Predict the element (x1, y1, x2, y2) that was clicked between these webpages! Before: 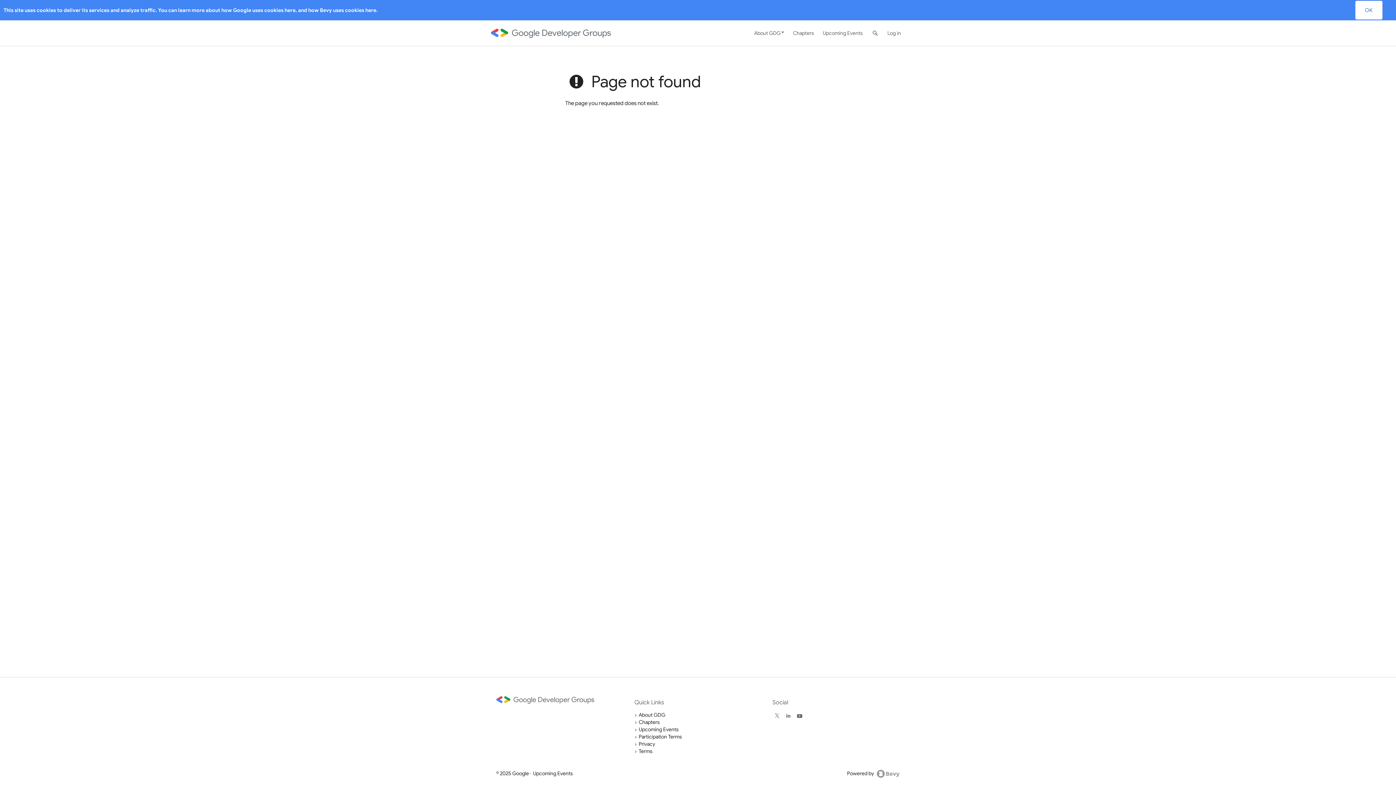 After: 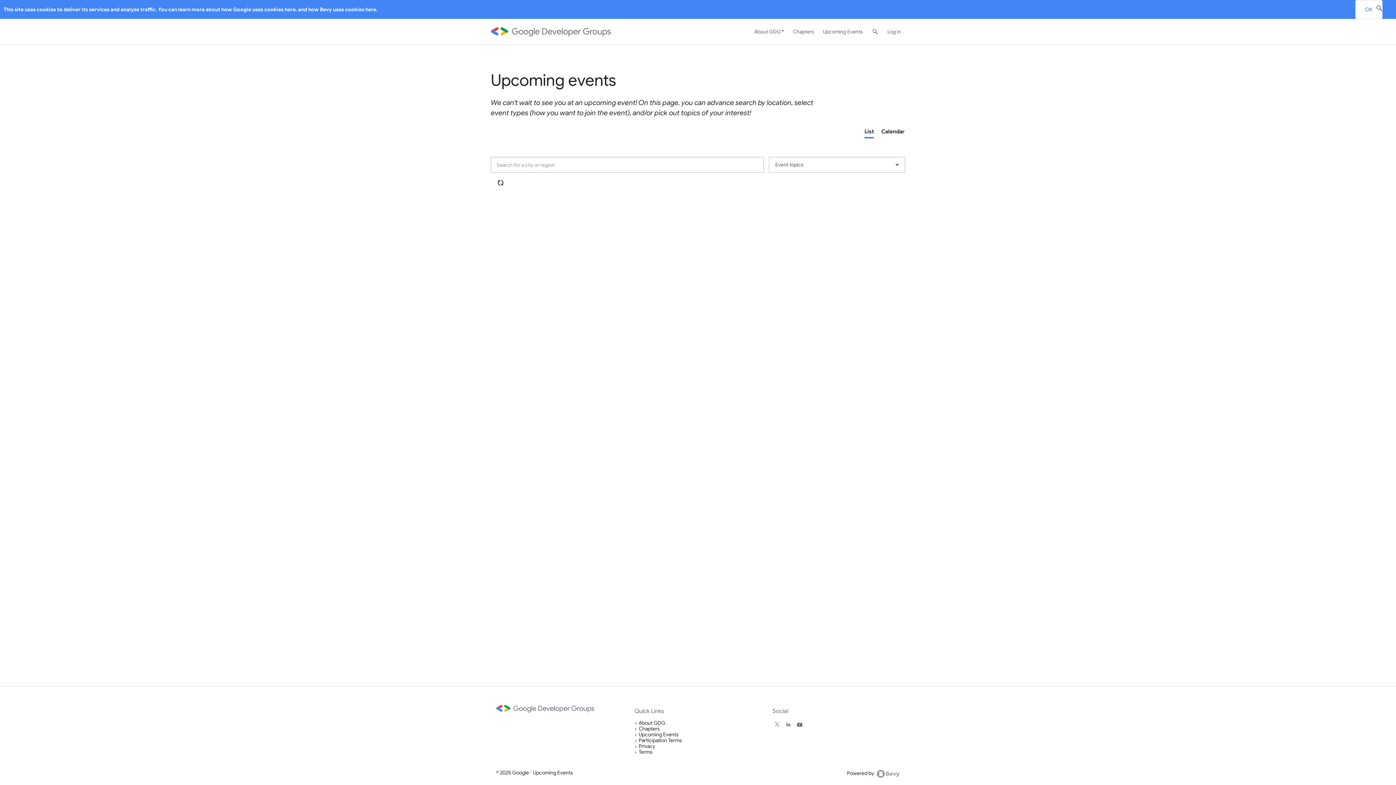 Action: label: Upcoming Events bbox: (533, 770, 573, 776)